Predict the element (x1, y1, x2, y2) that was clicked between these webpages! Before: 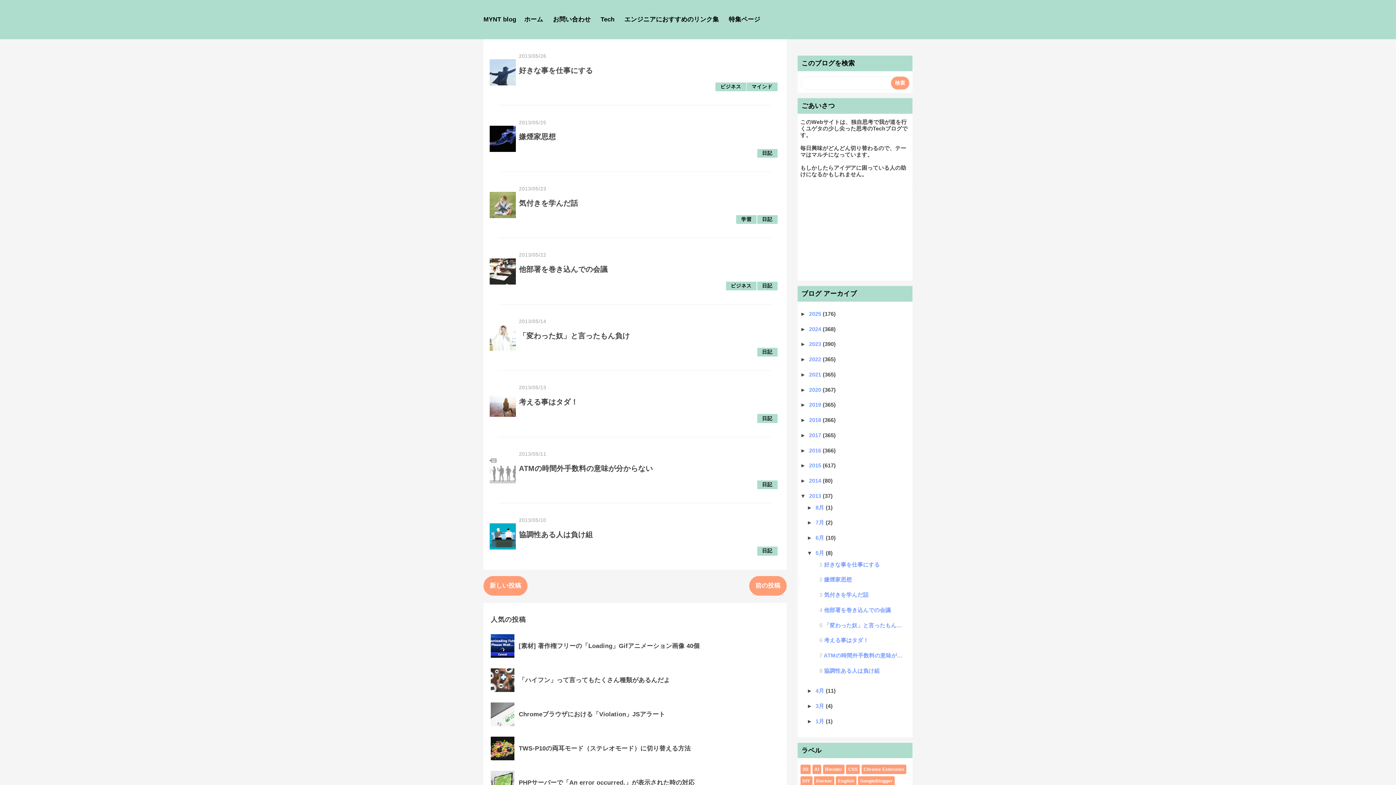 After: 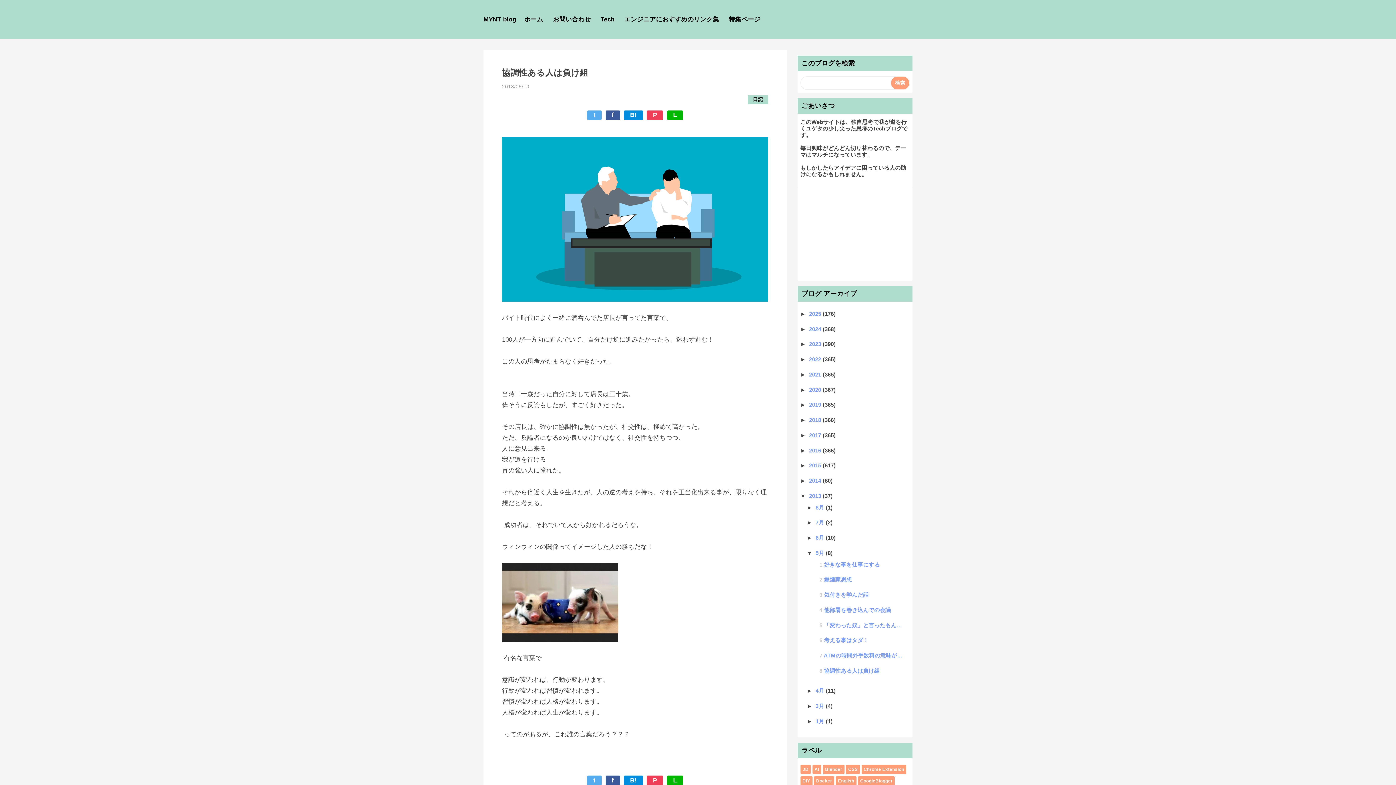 Action: label: 協調性ある人は負け組 bbox: (519, 530, 593, 538)